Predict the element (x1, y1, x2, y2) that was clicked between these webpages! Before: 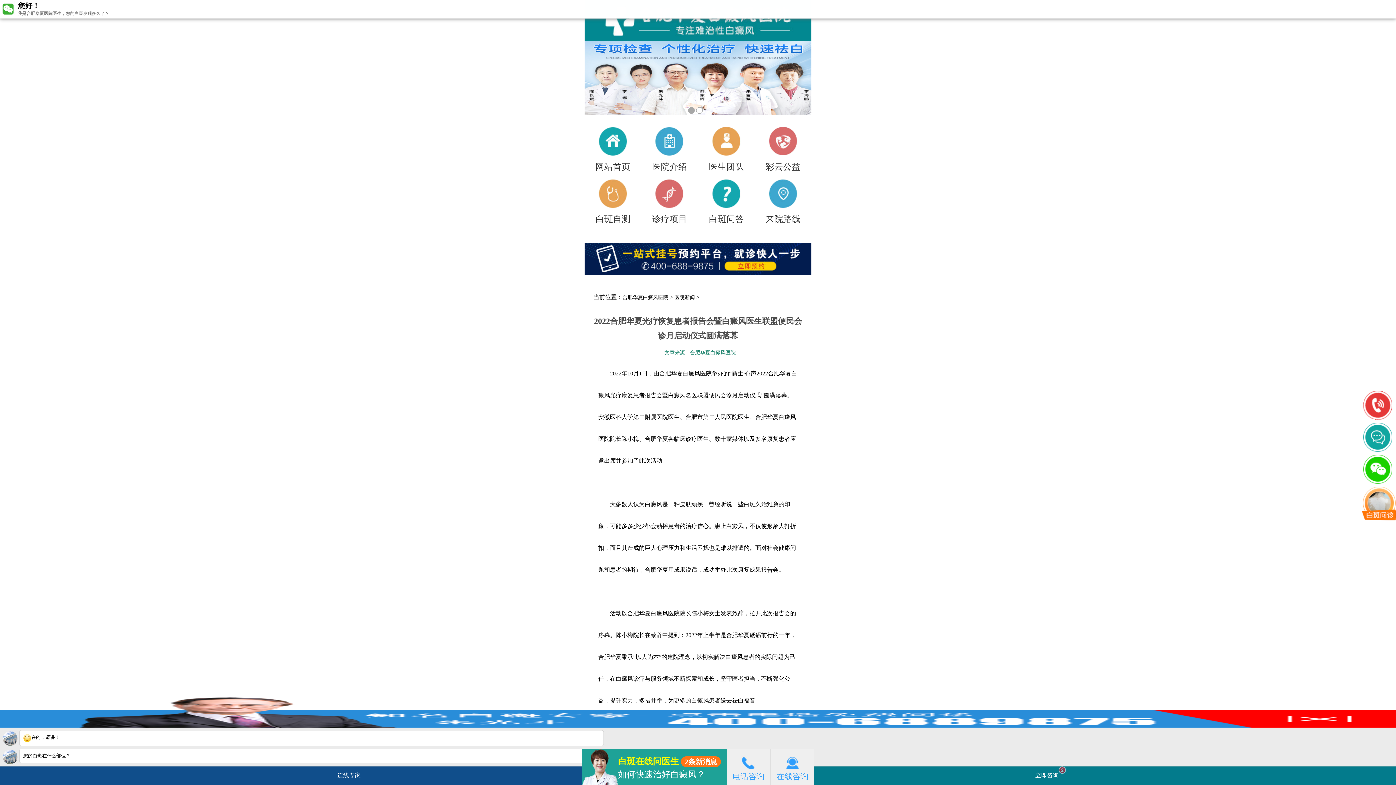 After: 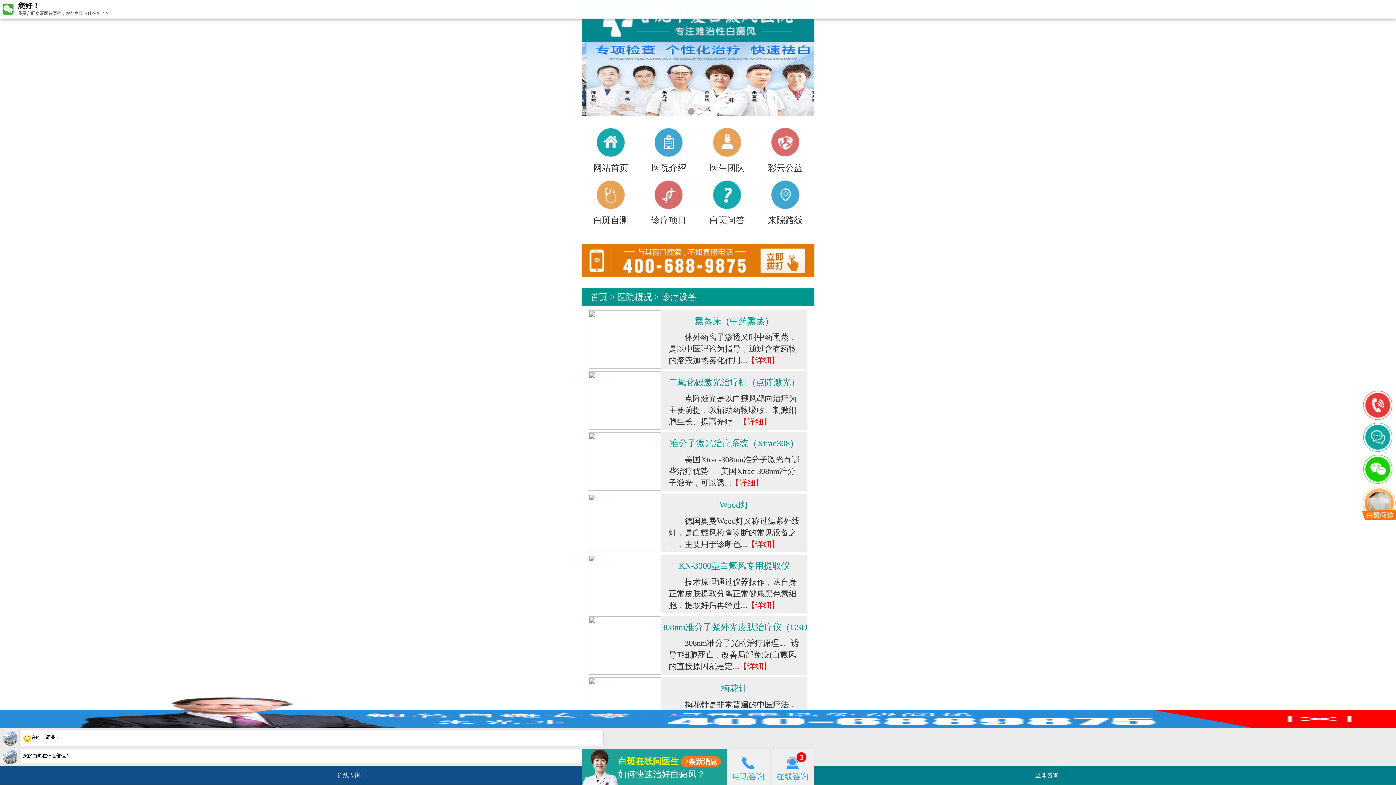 Action: bbox: (641, 200, 698, 228) label: 诊疗项目